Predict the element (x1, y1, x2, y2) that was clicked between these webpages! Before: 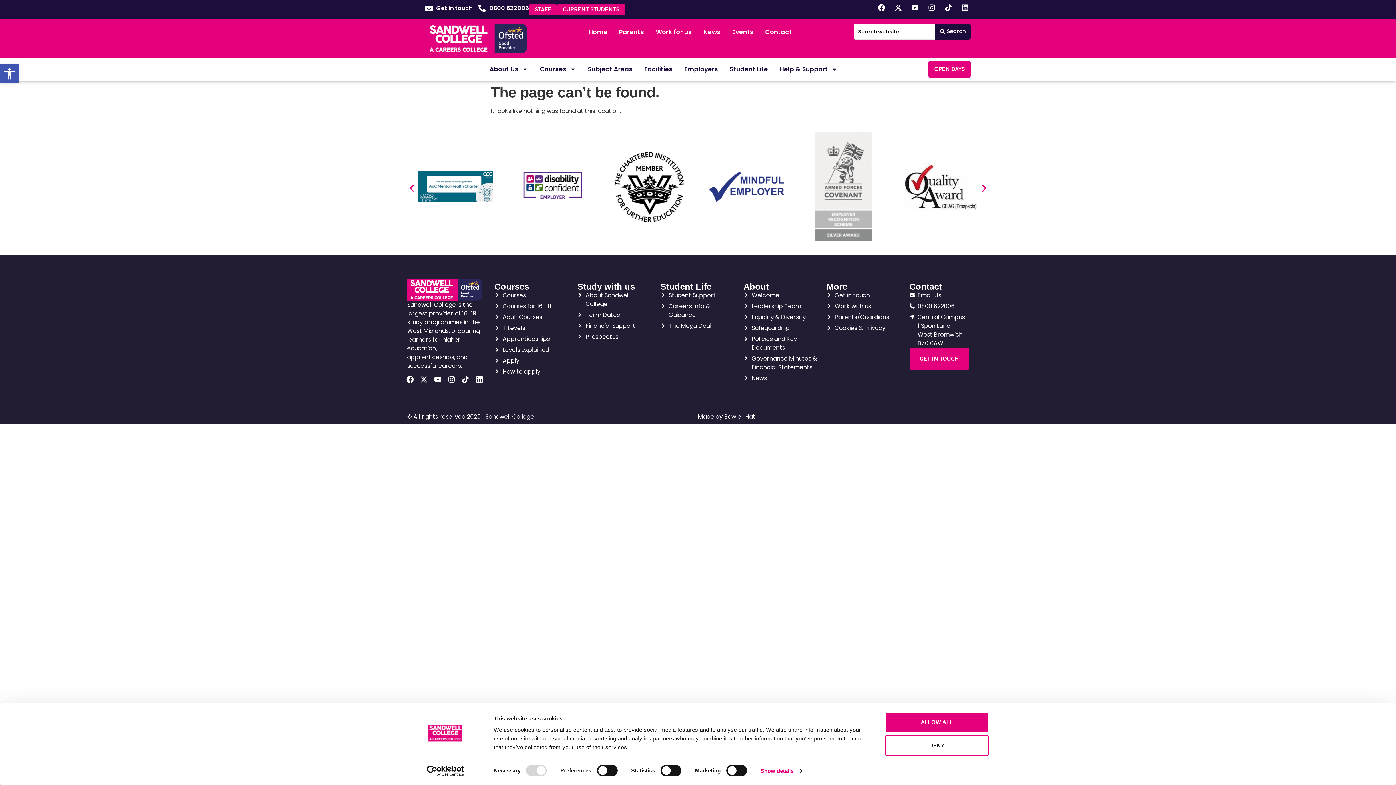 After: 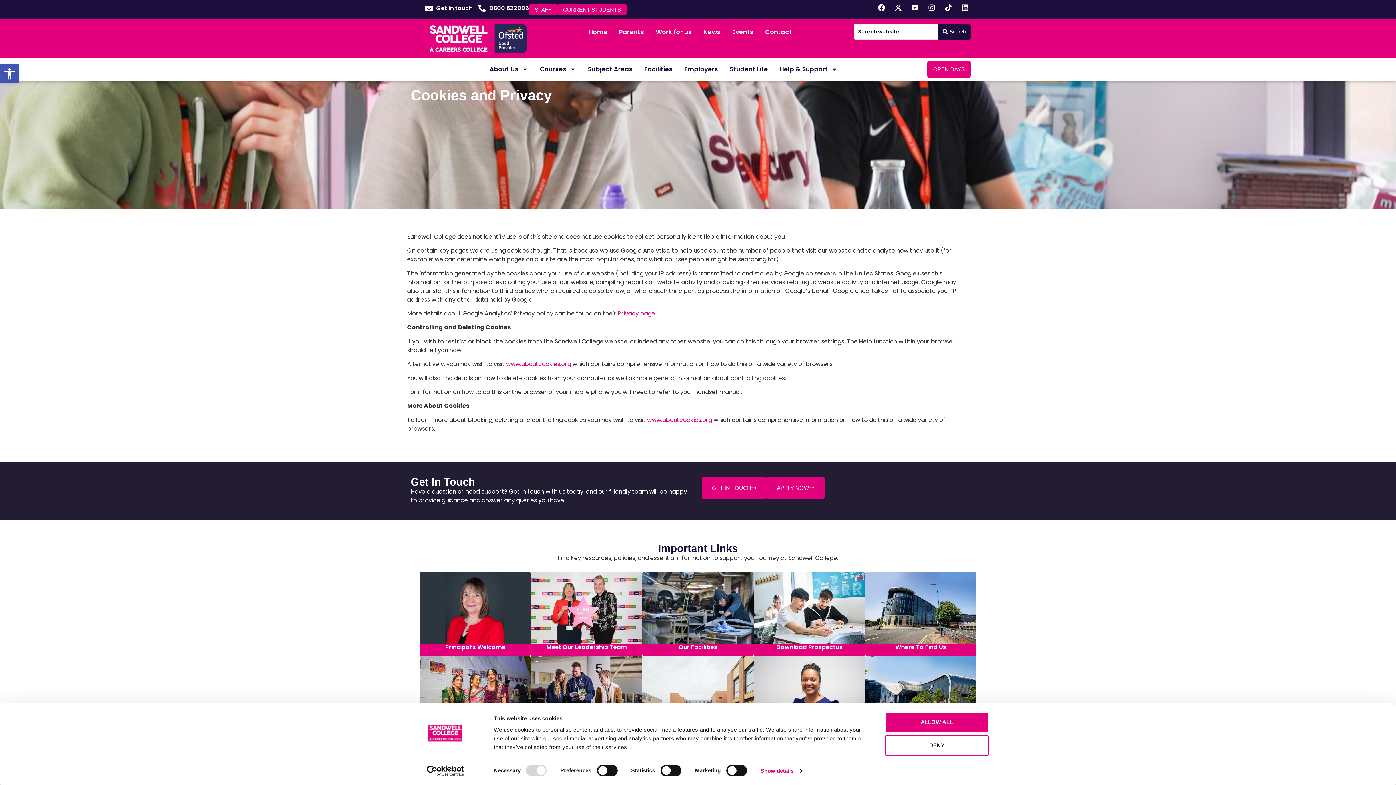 Action: bbox: (826, 324, 902, 332) label: Cookies & Privacy